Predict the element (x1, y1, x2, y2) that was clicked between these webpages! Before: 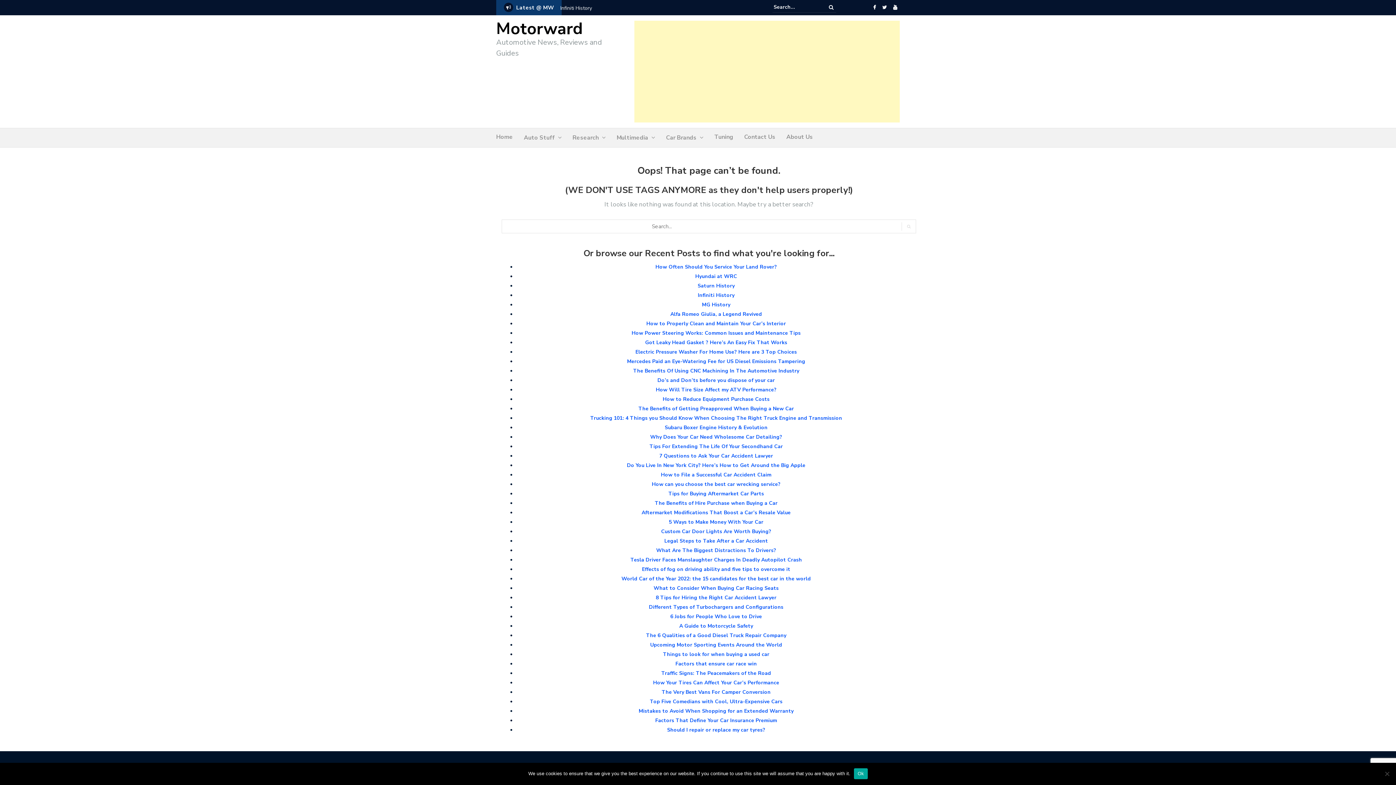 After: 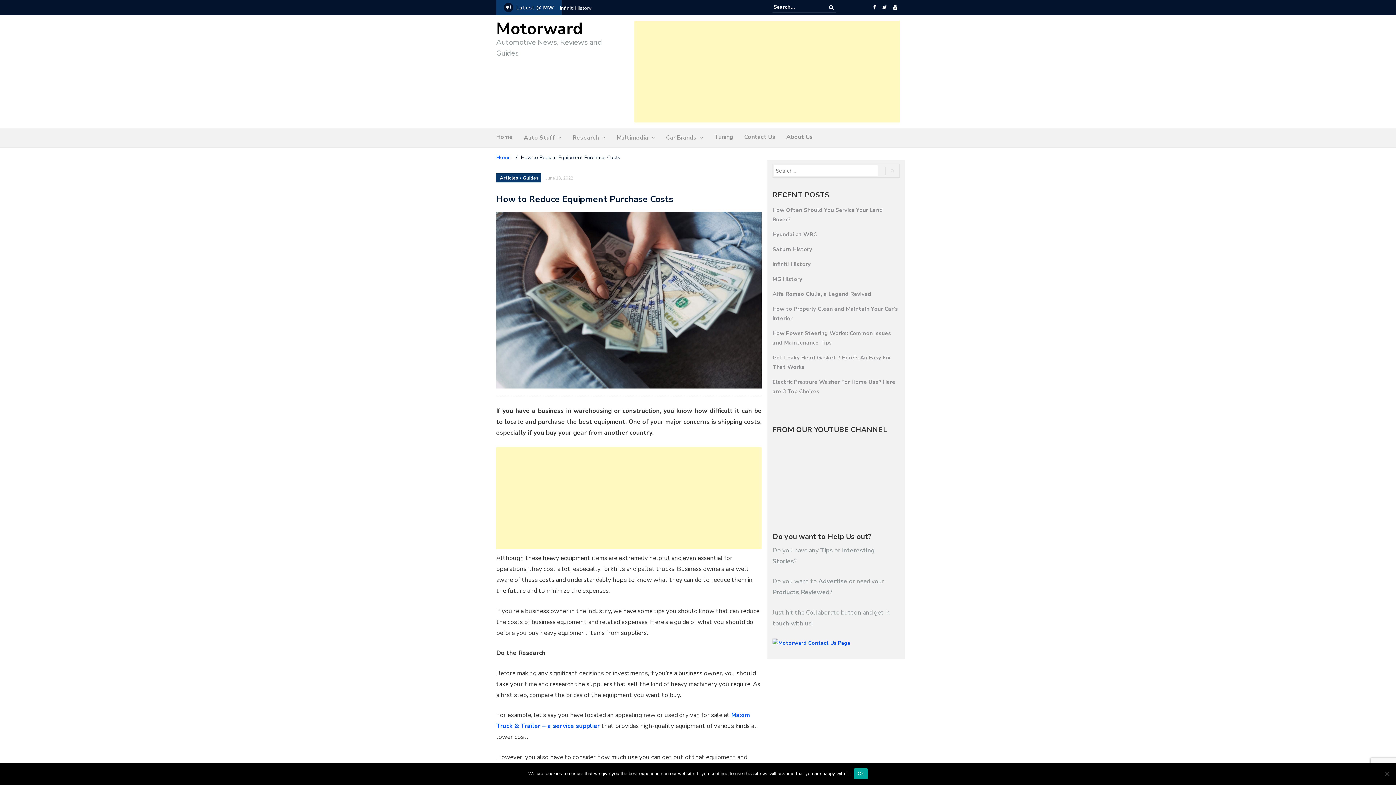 Action: bbox: (662, 395, 769, 402) label: How to Reduce Equipment Purchase Costs